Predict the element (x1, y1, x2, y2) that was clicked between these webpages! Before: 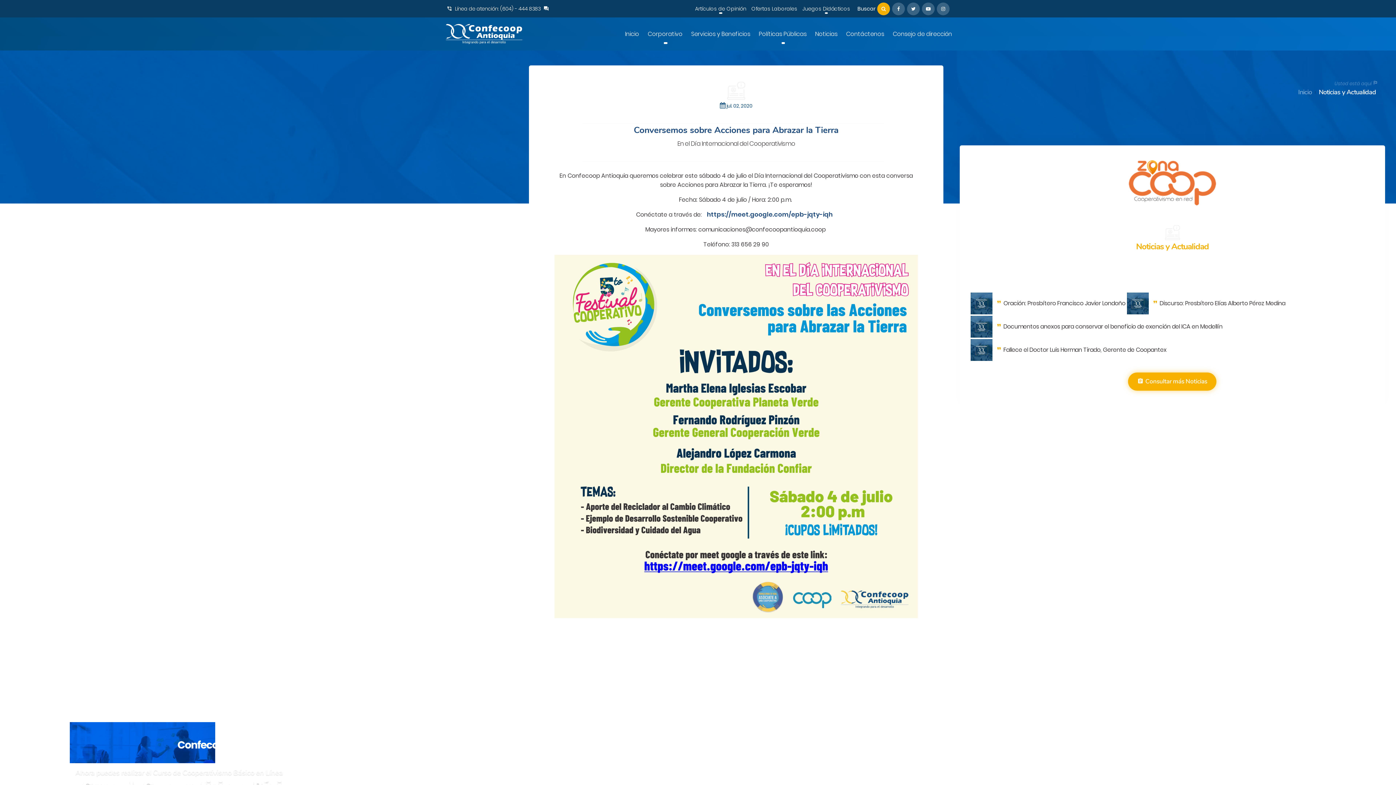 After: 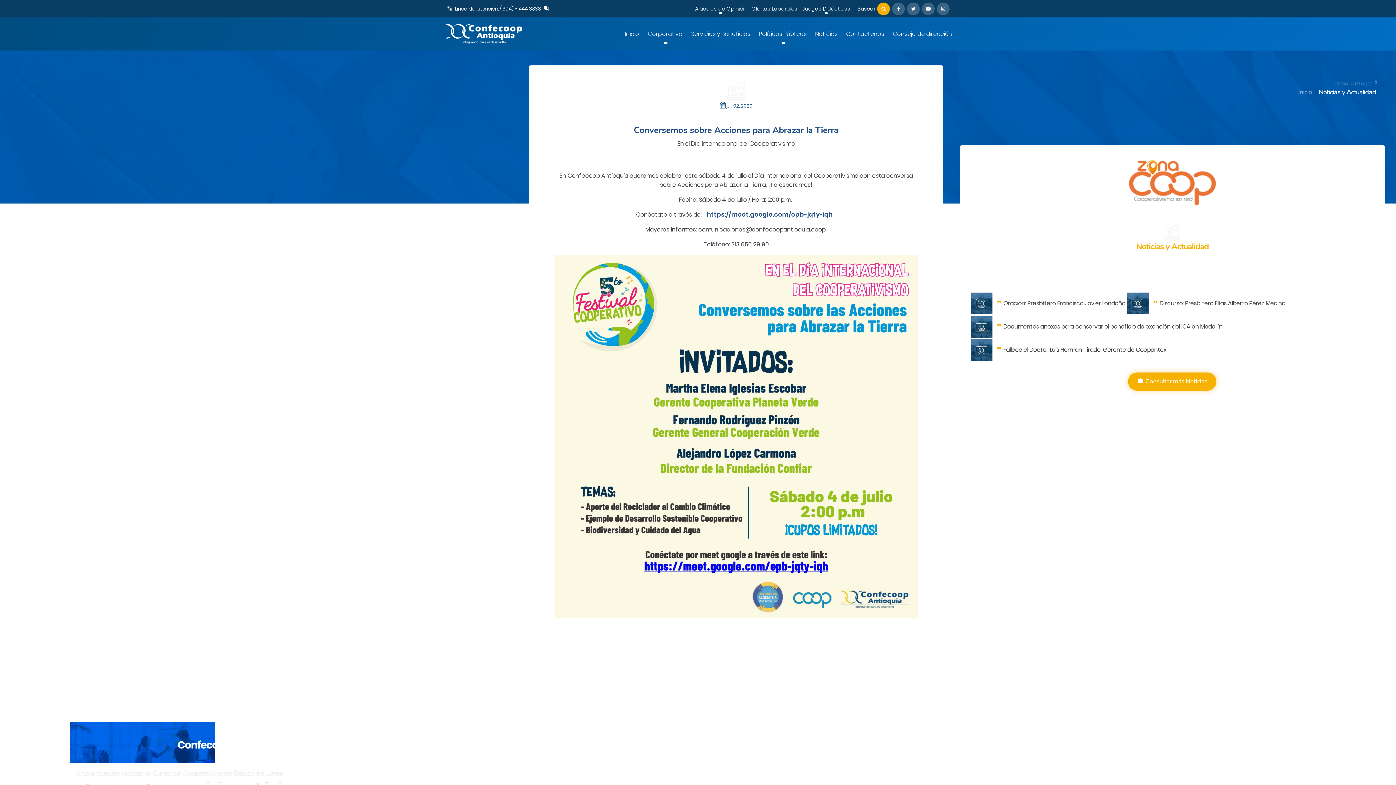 Action: bbox: (1121, 178, 1223, 186)